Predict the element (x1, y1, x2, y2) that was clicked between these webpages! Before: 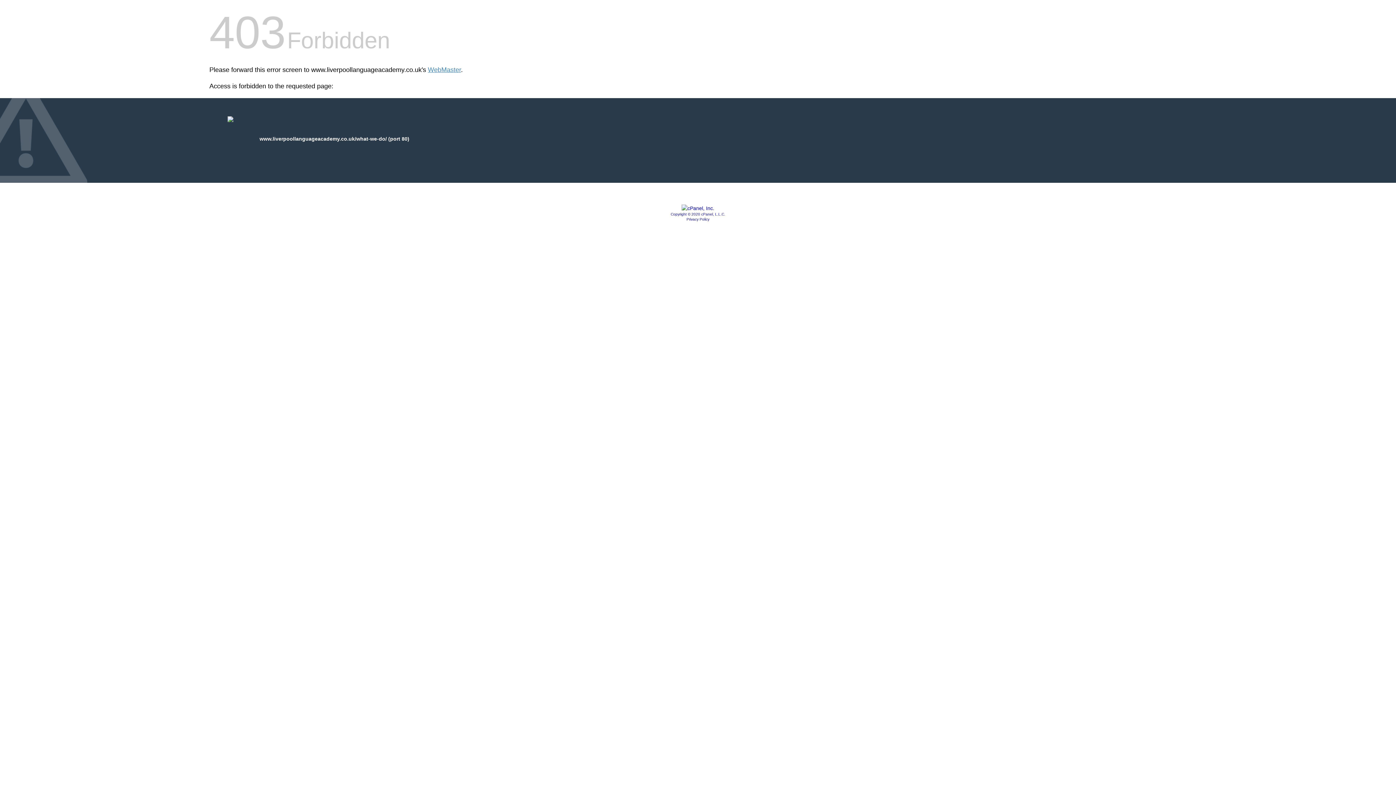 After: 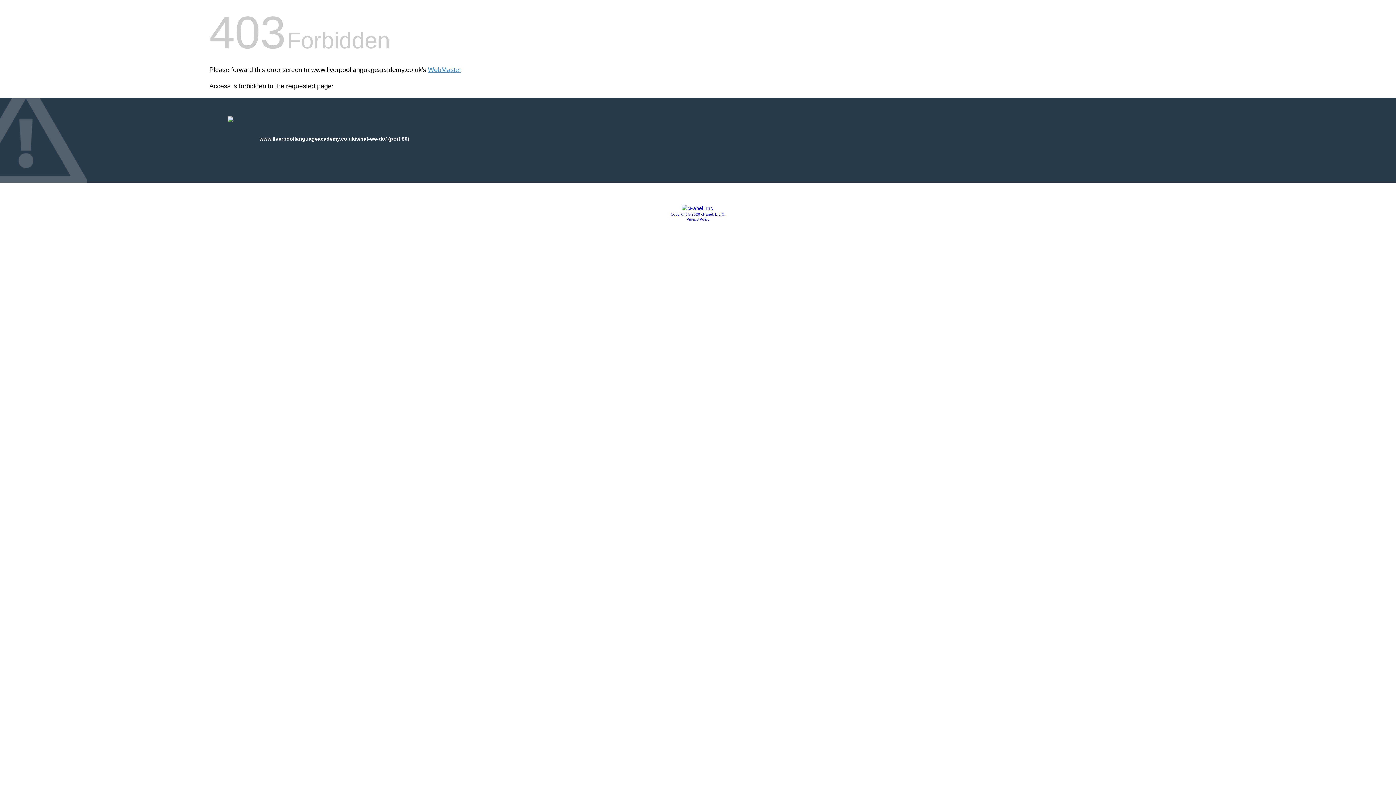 Action: bbox: (686, 217, 709, 221) label: Privacy Policy